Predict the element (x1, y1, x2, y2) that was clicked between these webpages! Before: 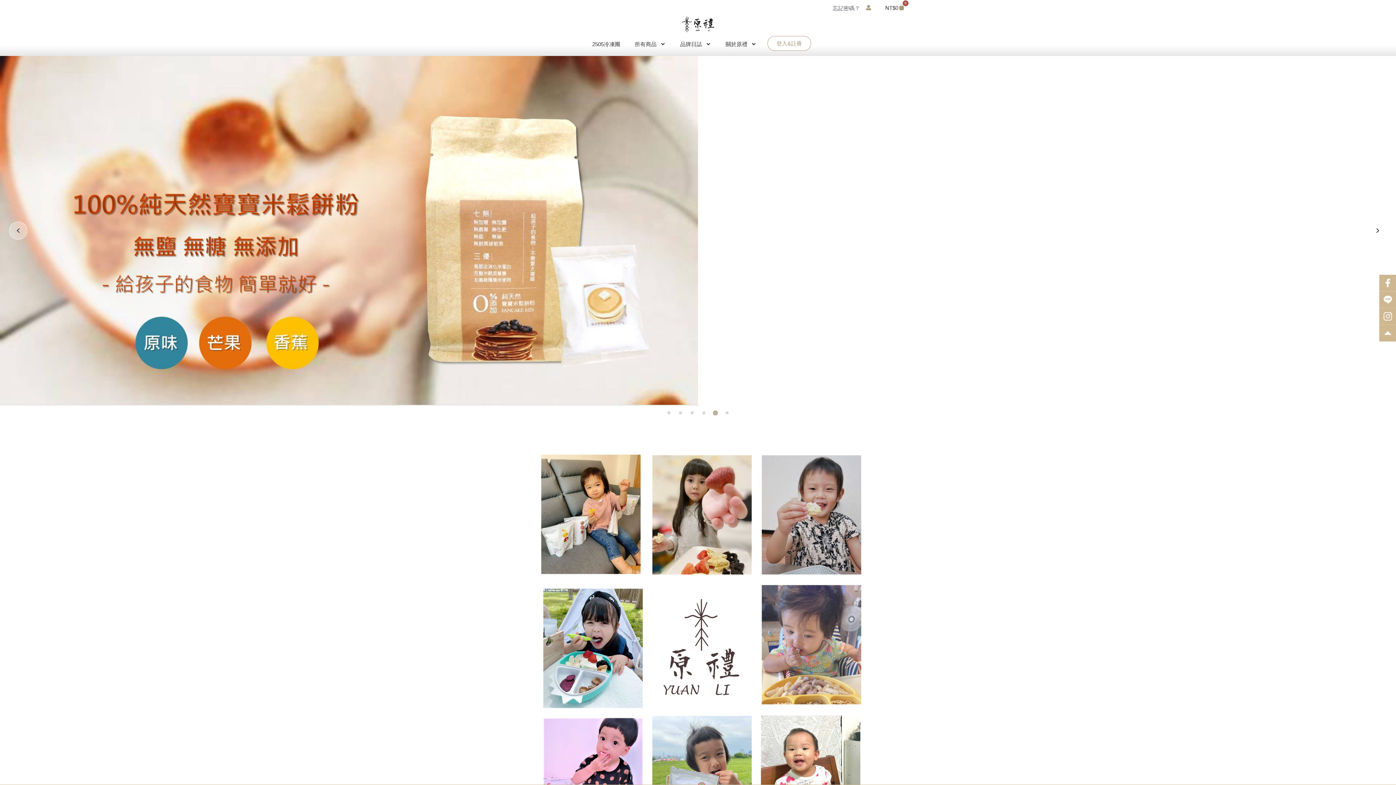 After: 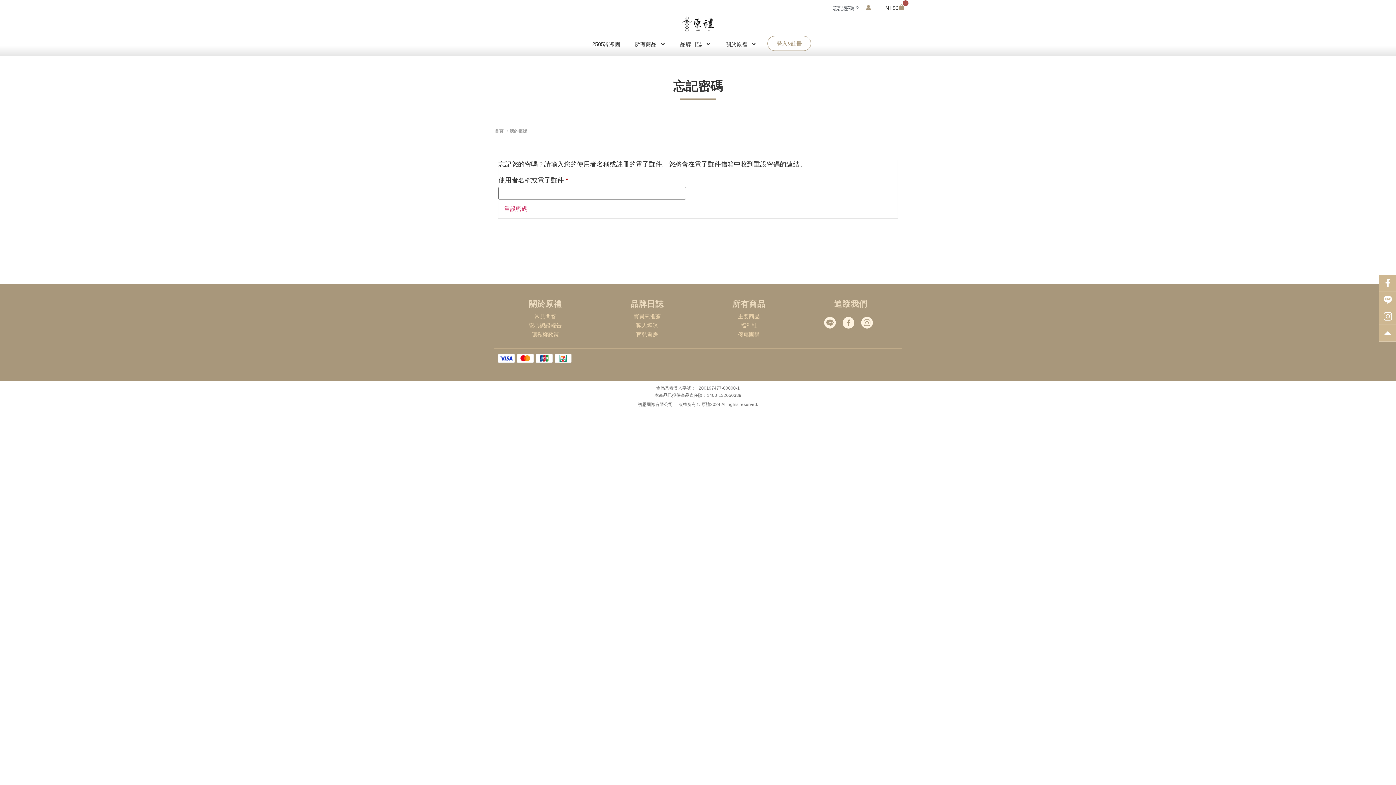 Action: label: 忘記密碼？ bbox: (831, 3, 862, 12)